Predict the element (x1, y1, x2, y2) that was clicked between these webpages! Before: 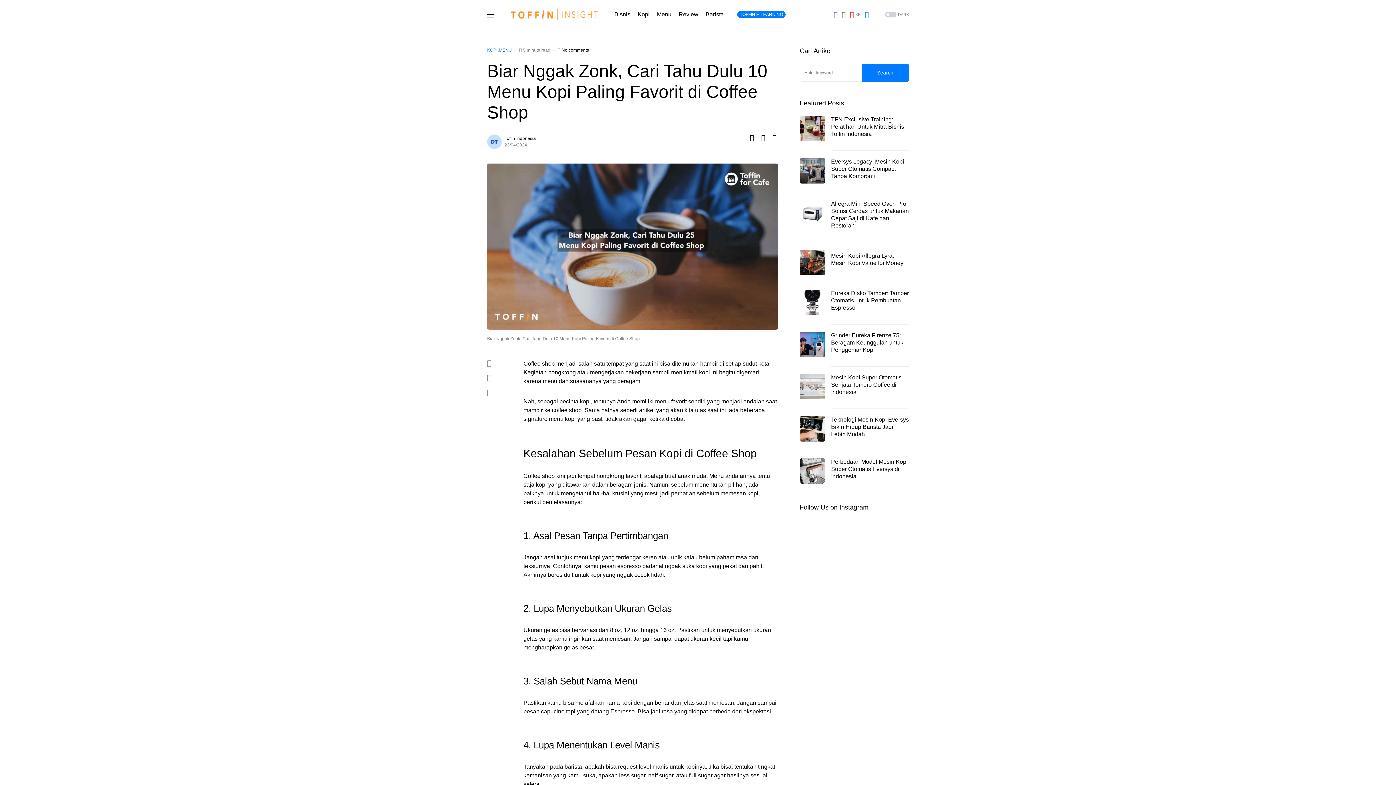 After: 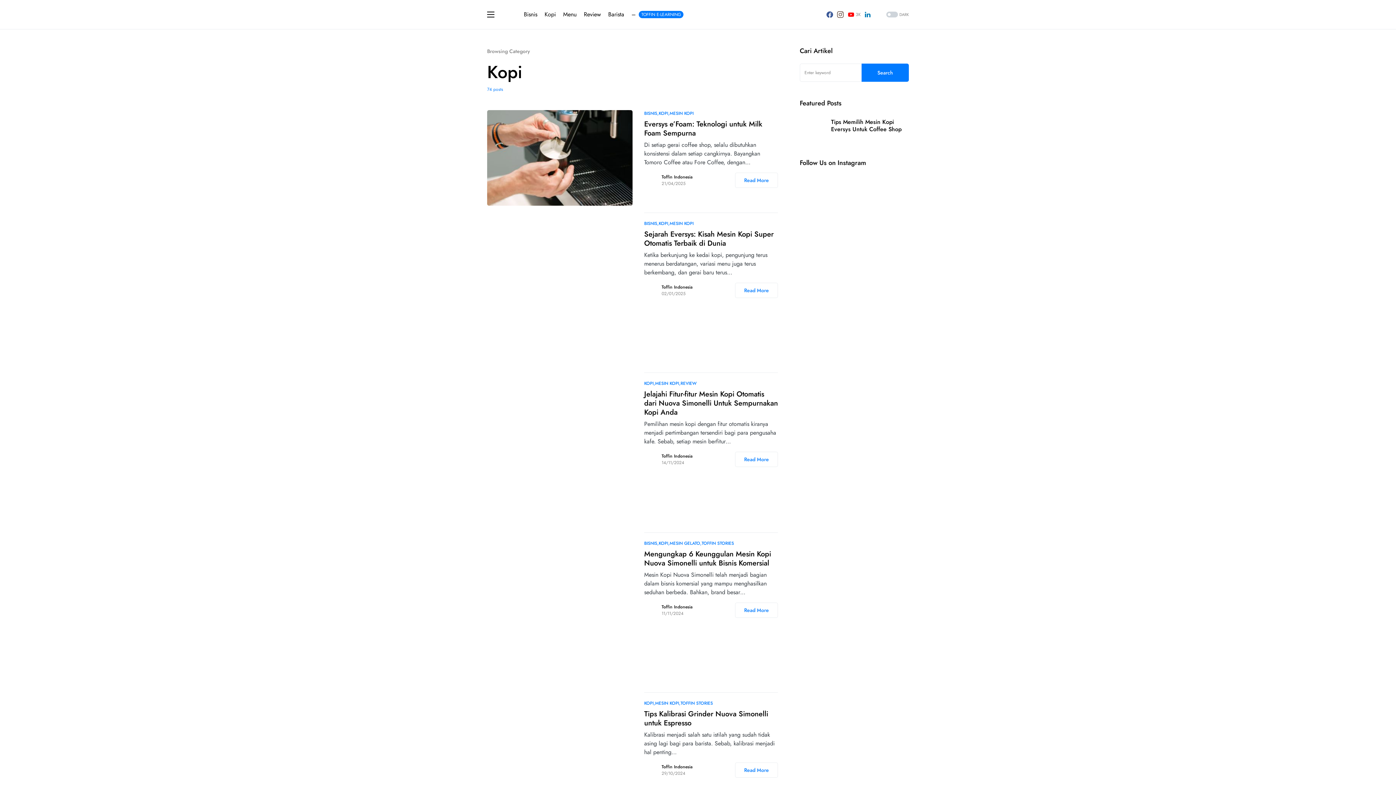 Action: label: KOPI bbox: (487, 47, 497, 52)